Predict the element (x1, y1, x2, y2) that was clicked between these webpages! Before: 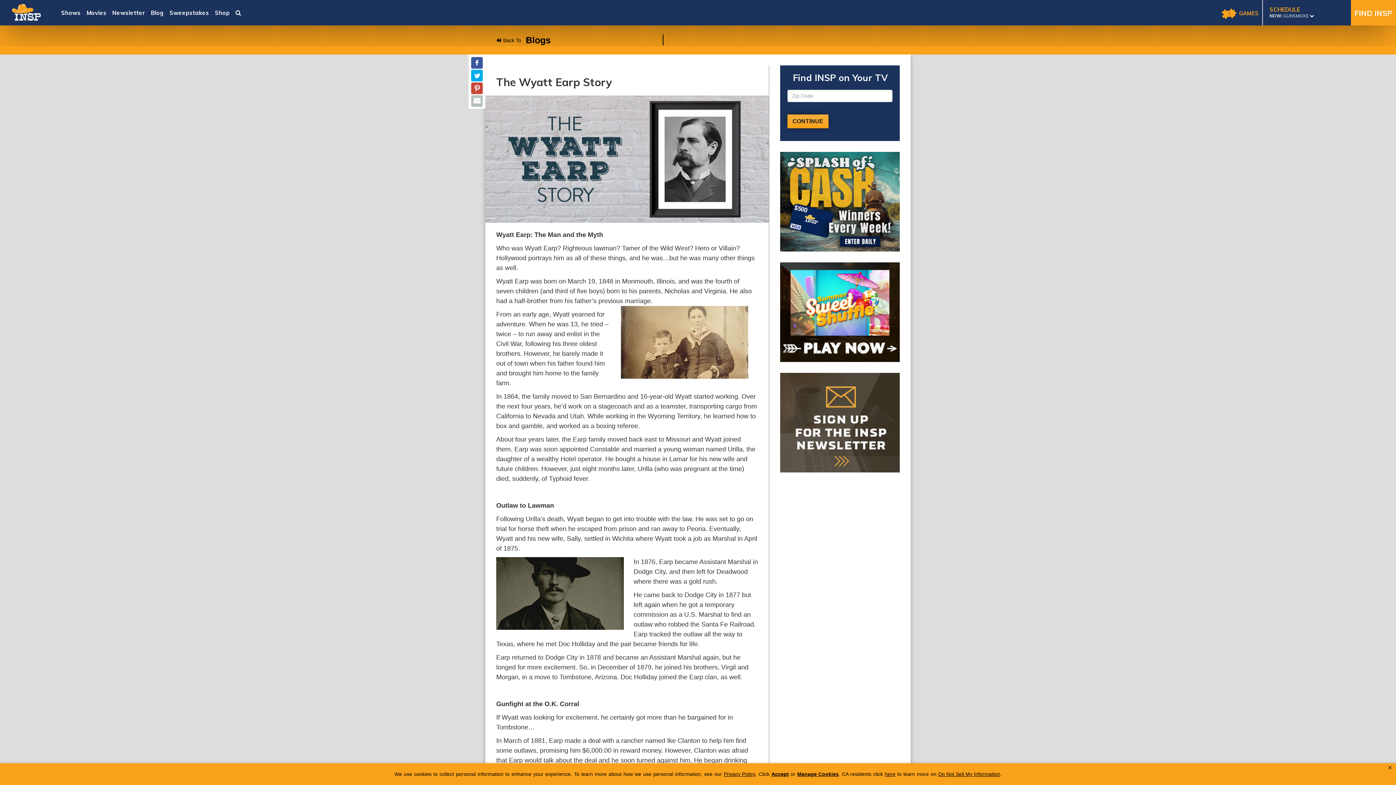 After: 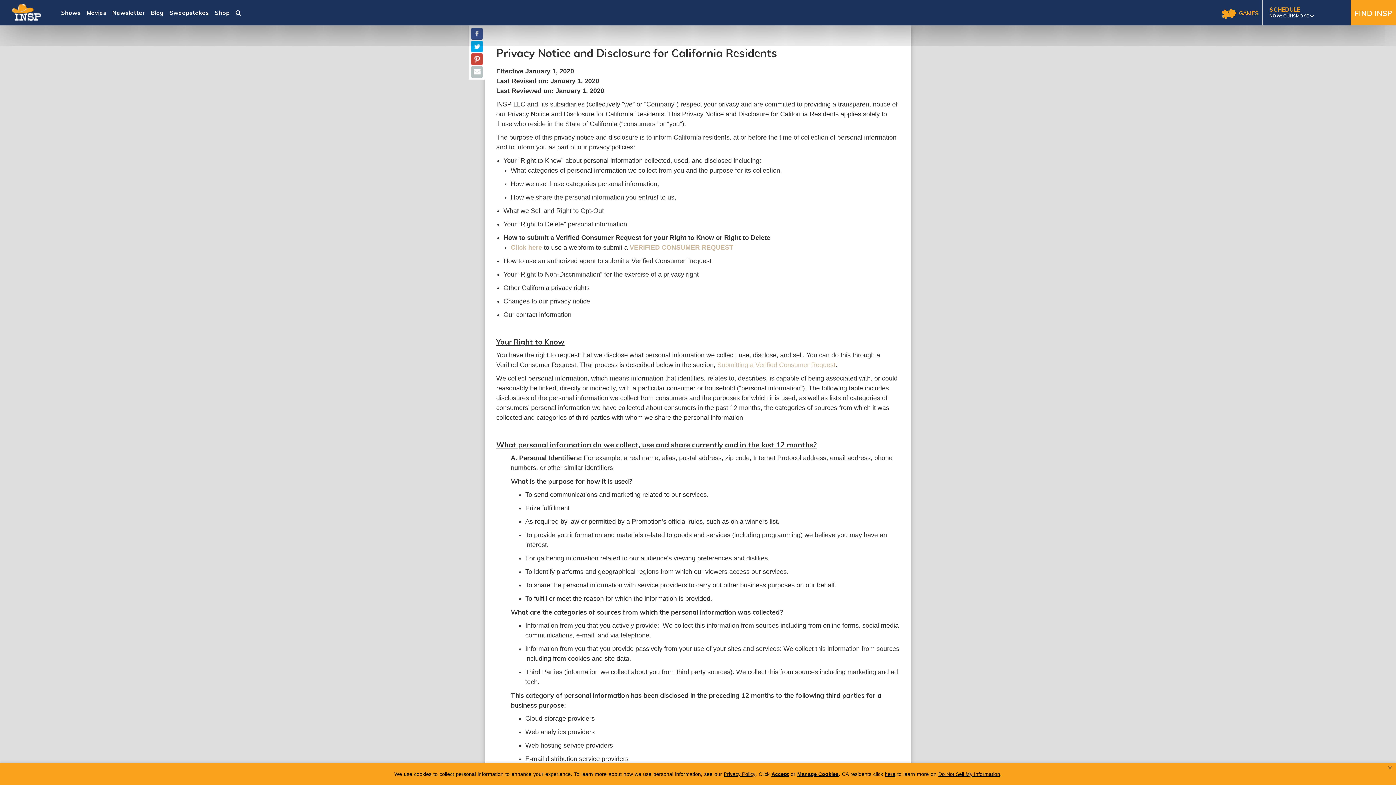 Action: label: here bbox: (885, 771, 895, 777)